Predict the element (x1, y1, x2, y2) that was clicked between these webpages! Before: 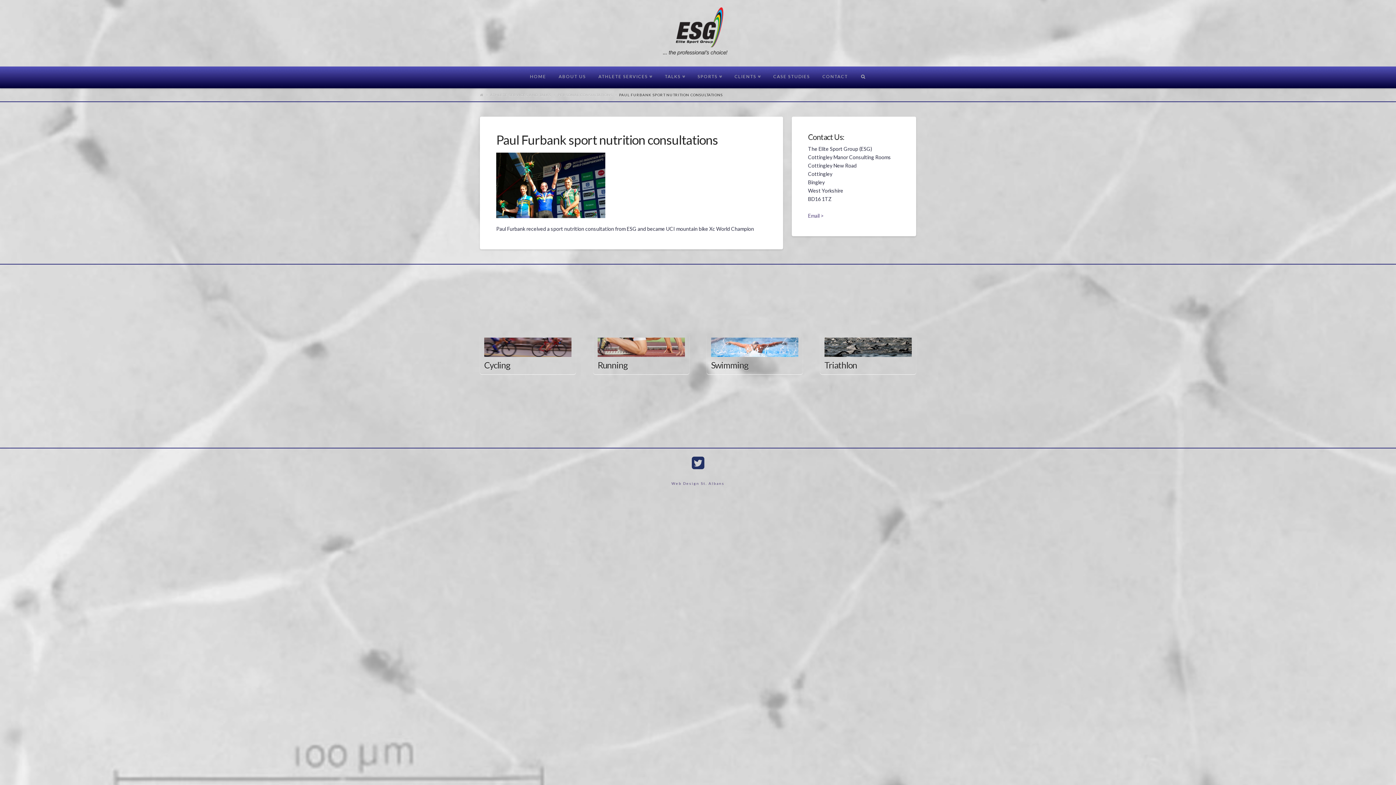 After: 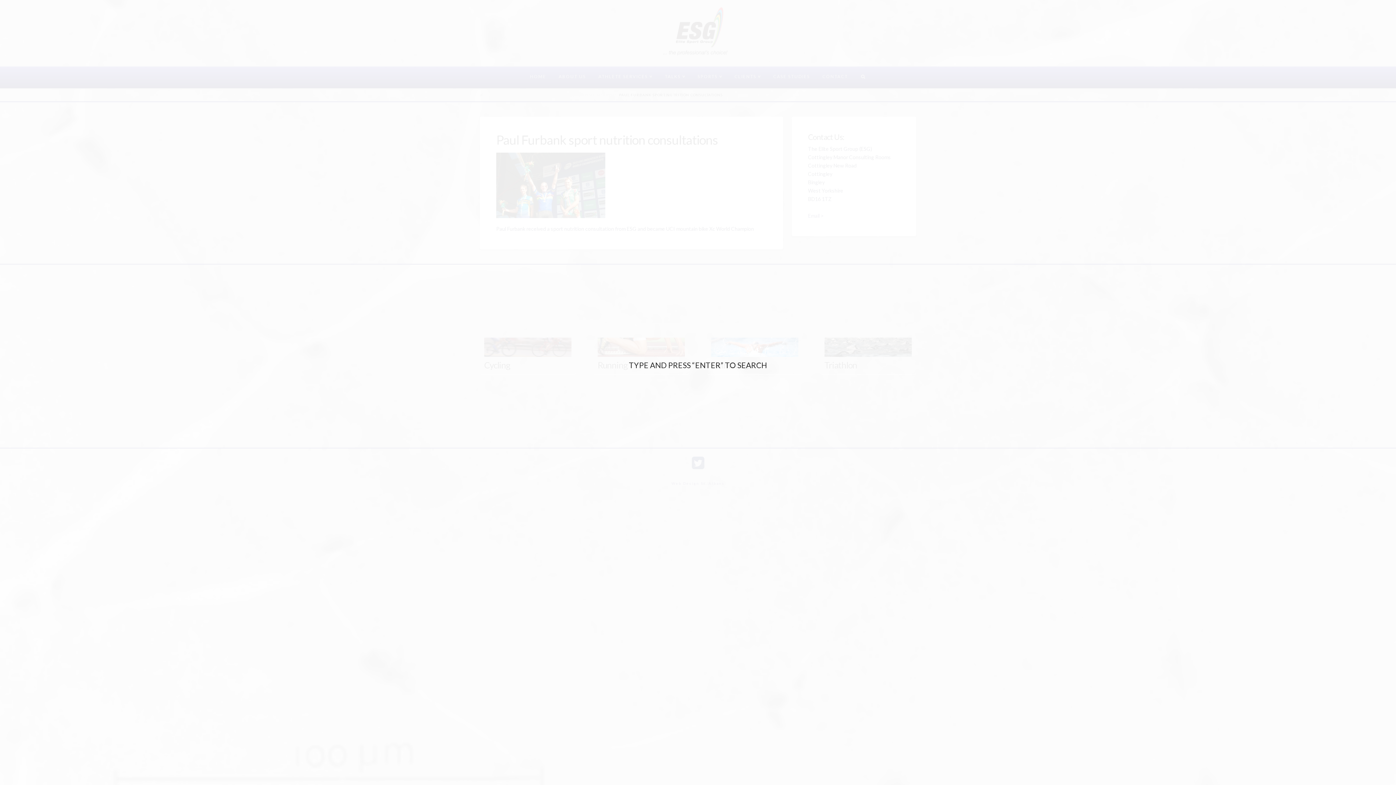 Action: bbox: (854, 66, 872, 88)